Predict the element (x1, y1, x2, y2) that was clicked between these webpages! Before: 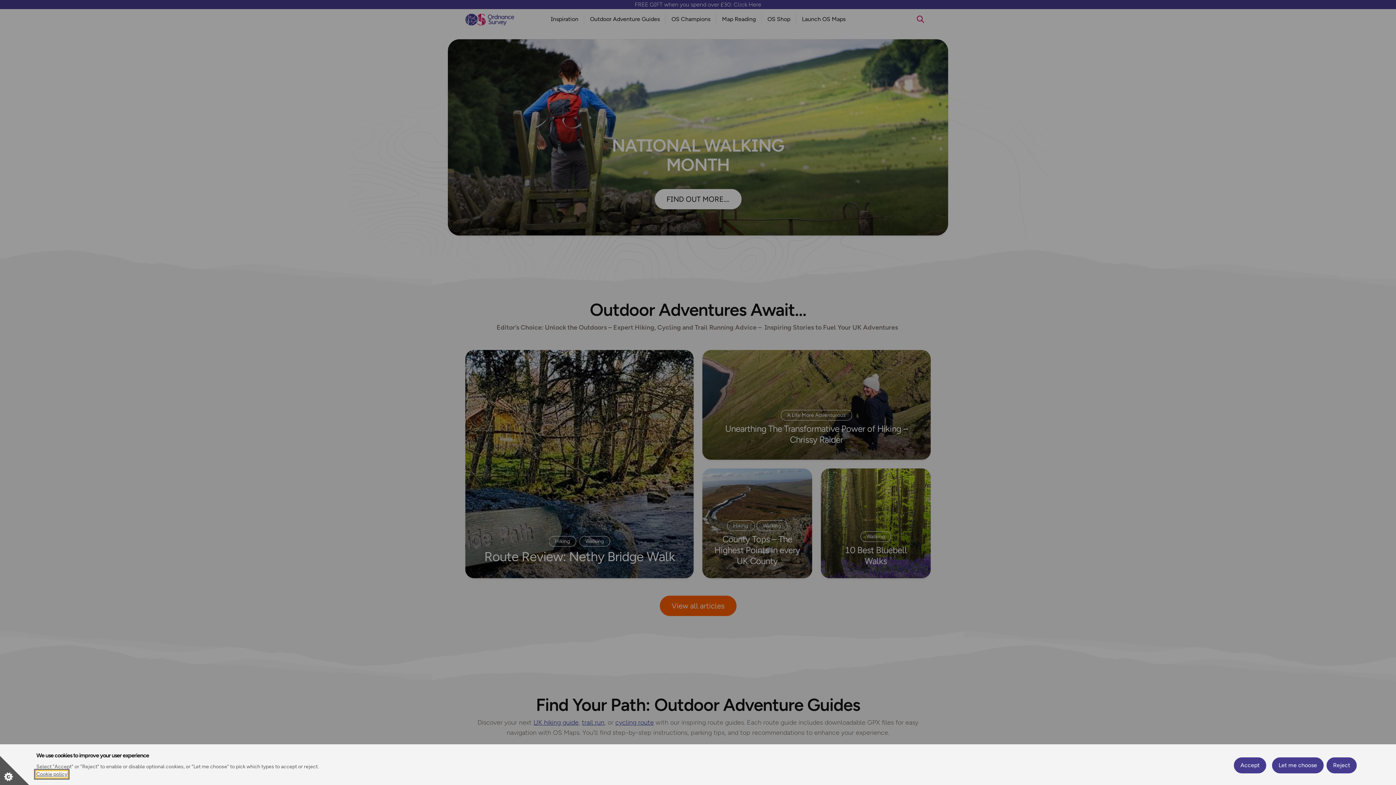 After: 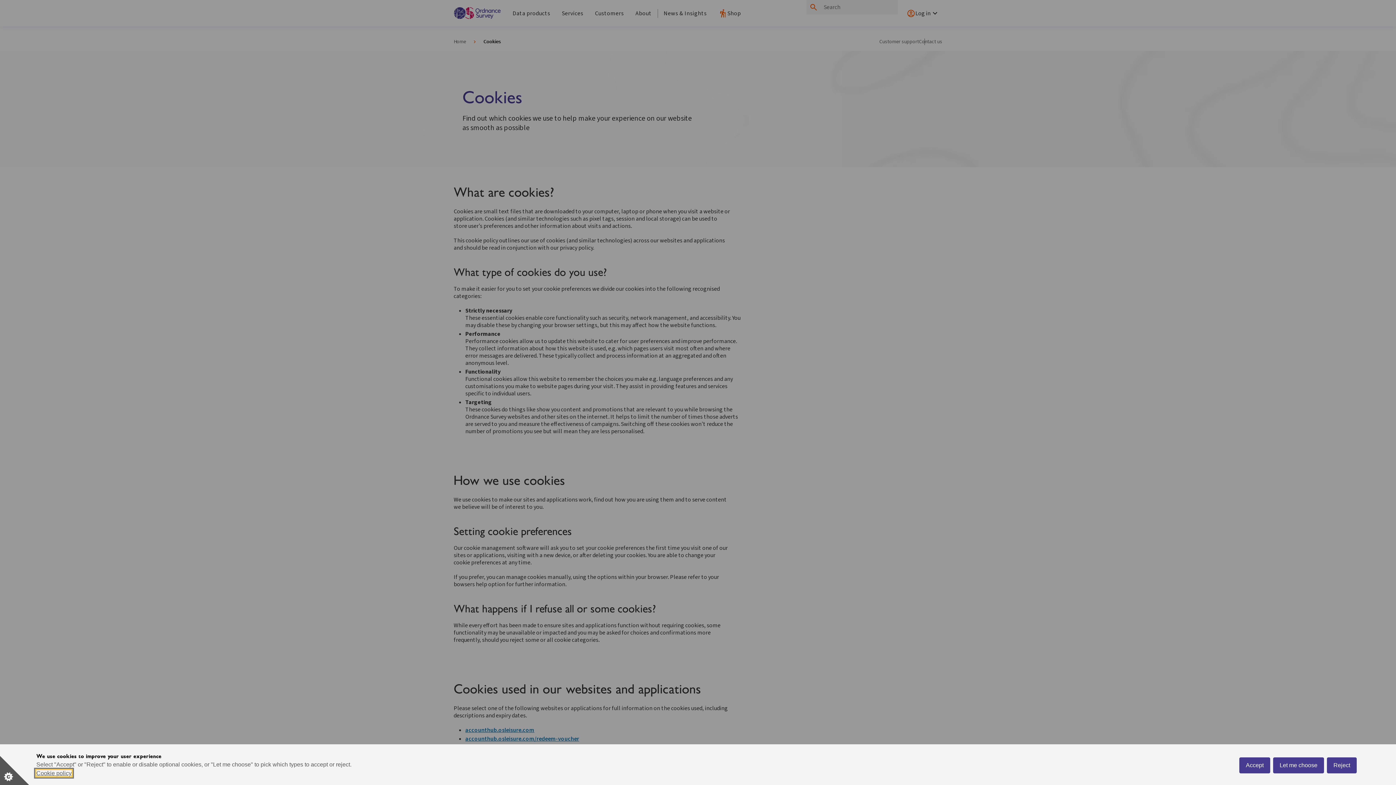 Action: label: Cookie policy bbox: (36, 771, 67, 777)